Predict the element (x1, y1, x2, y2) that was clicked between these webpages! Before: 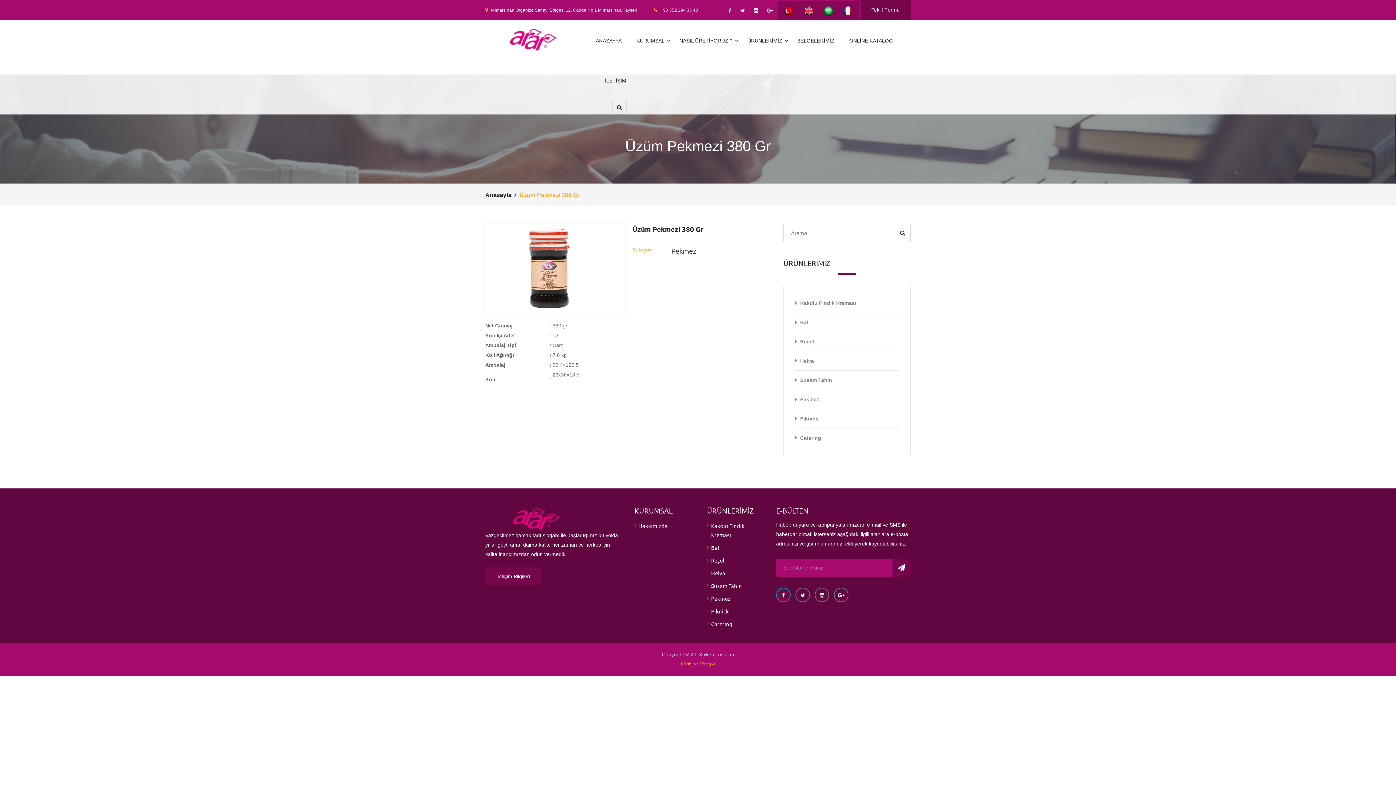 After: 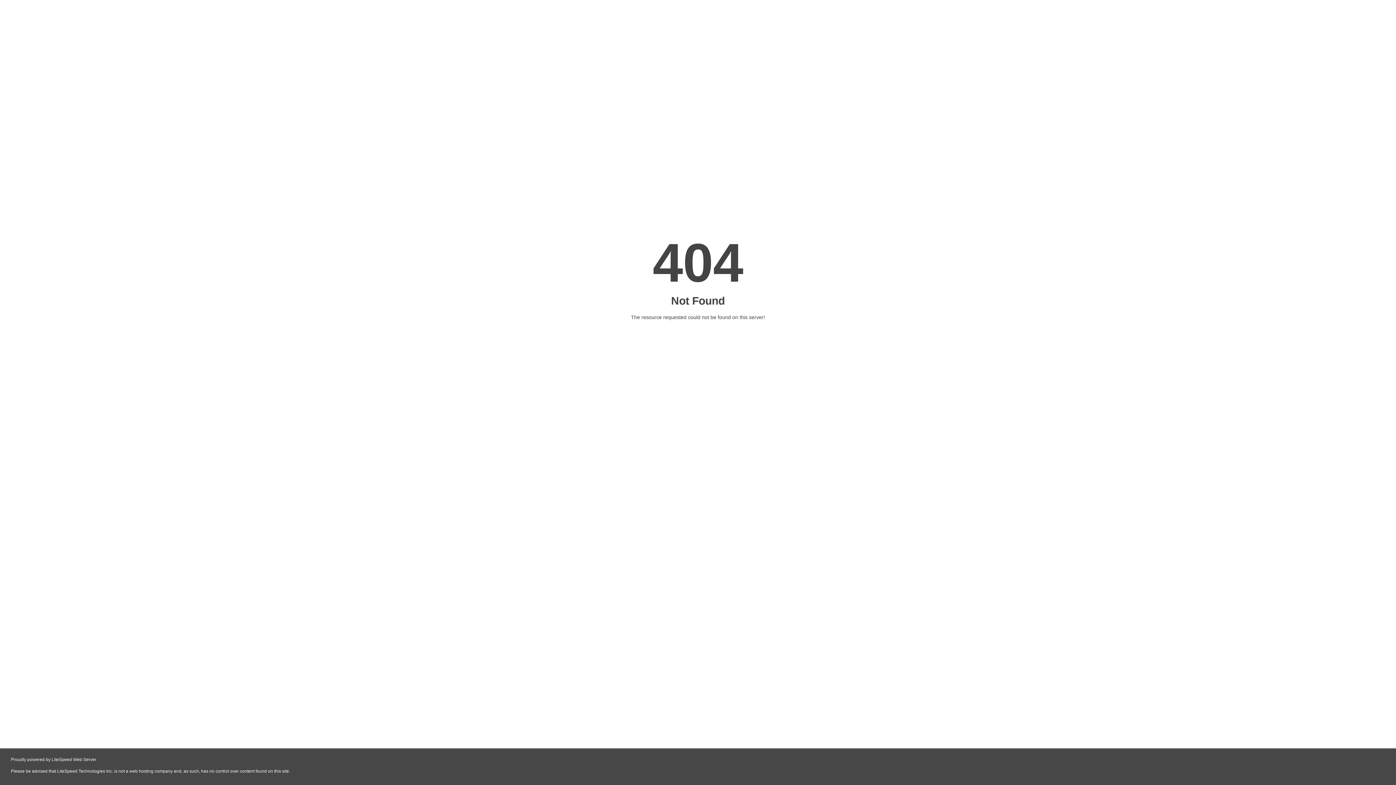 Action: bbox: (842, 5, 853, 16)